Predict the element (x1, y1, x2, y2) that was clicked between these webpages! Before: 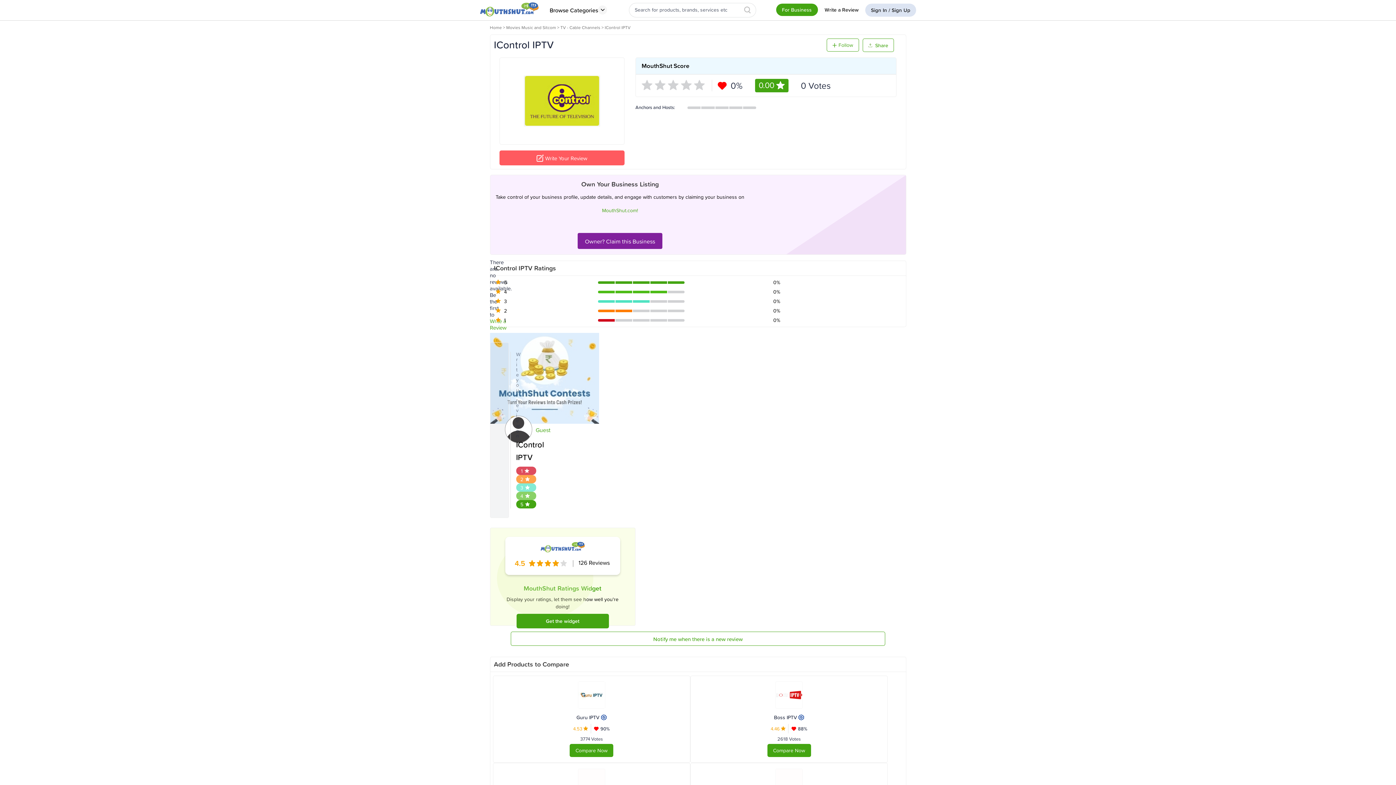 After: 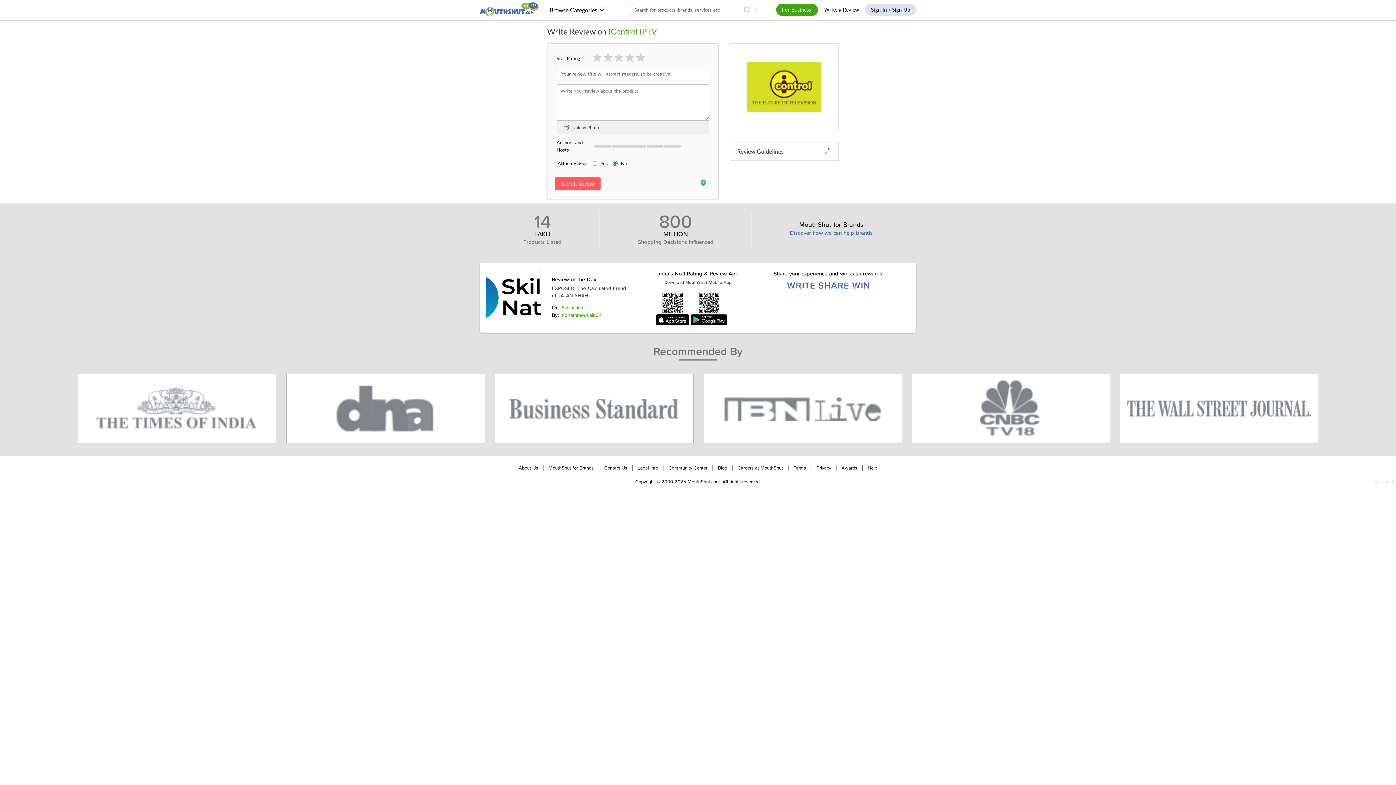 Action: bbox: (818, 3, 865, 16) label: Write a Review